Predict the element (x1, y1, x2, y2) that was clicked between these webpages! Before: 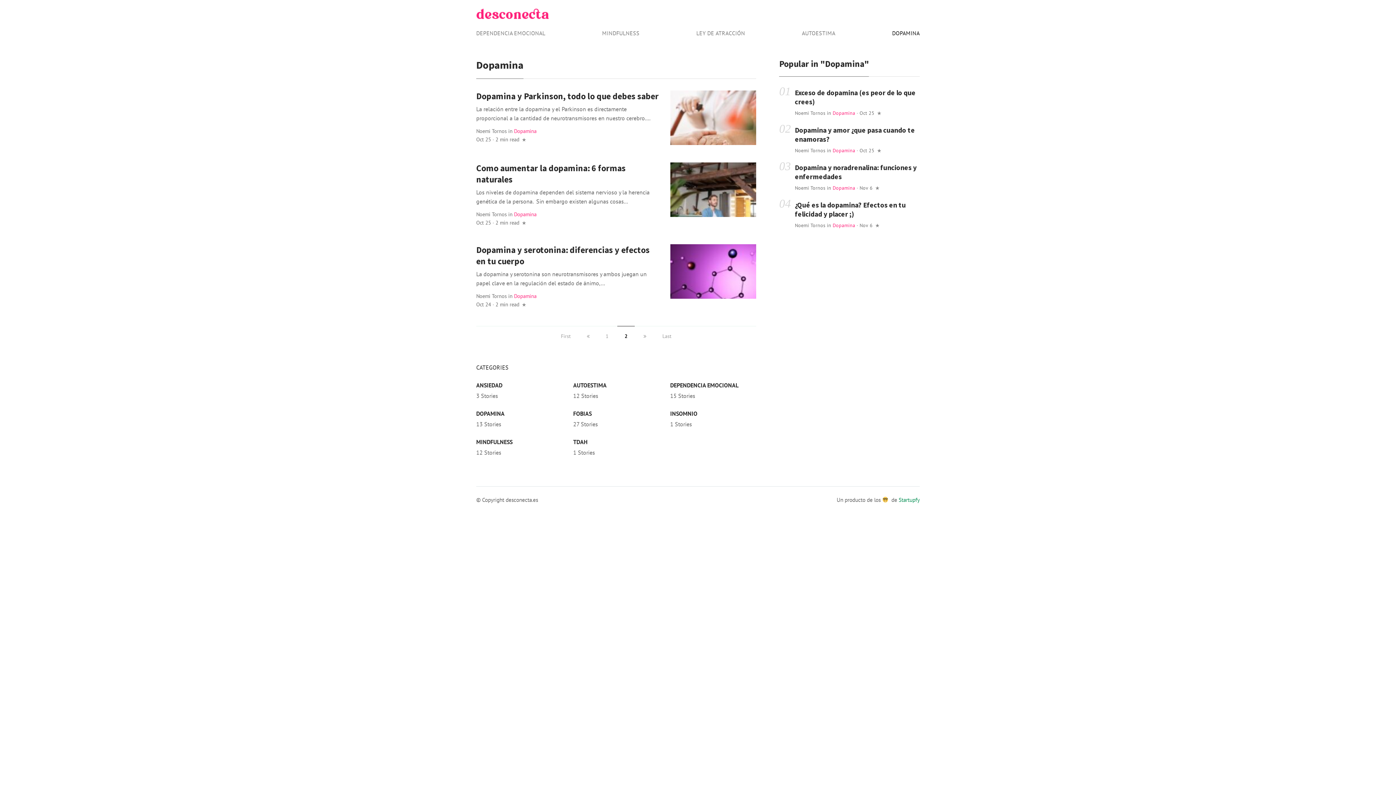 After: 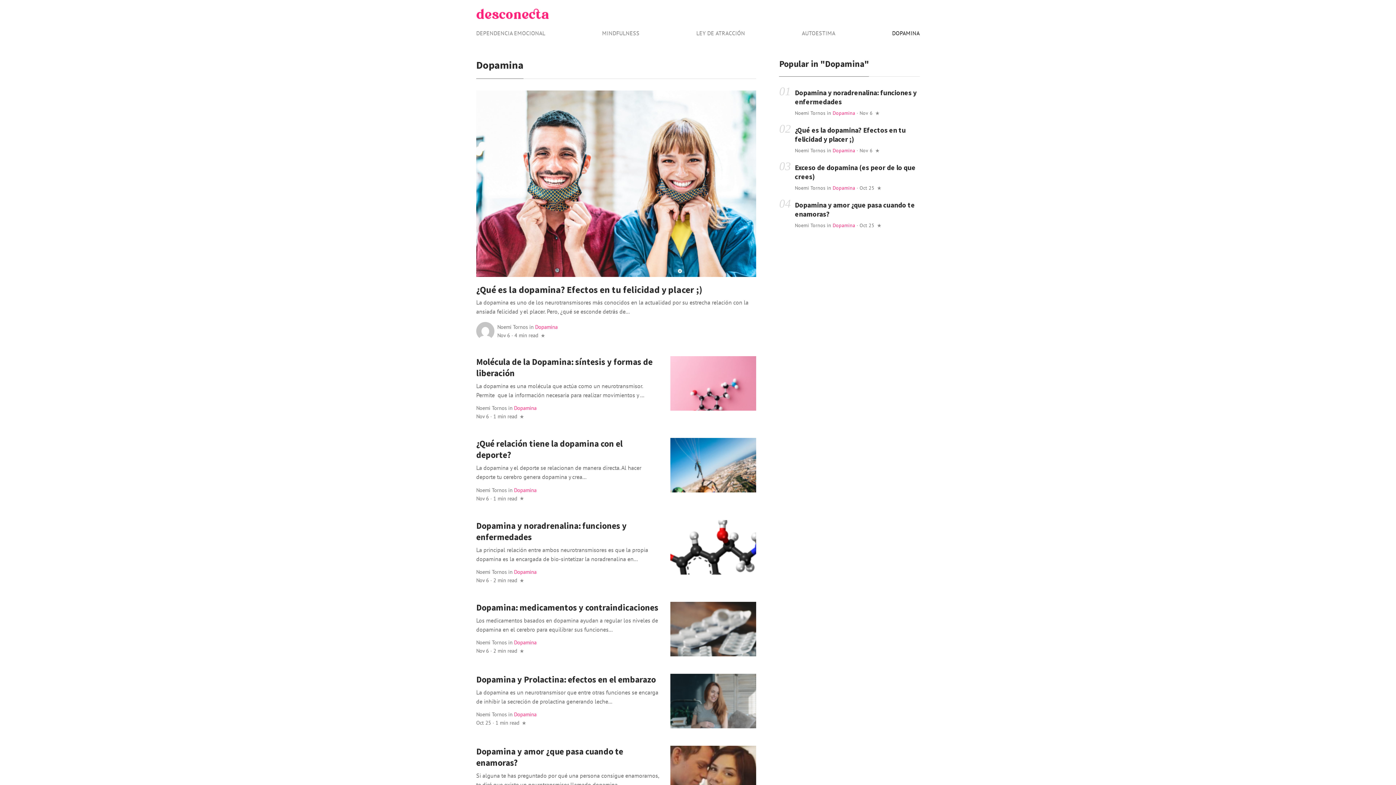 Action: label: First bbox: (561, 333, 570, 339)